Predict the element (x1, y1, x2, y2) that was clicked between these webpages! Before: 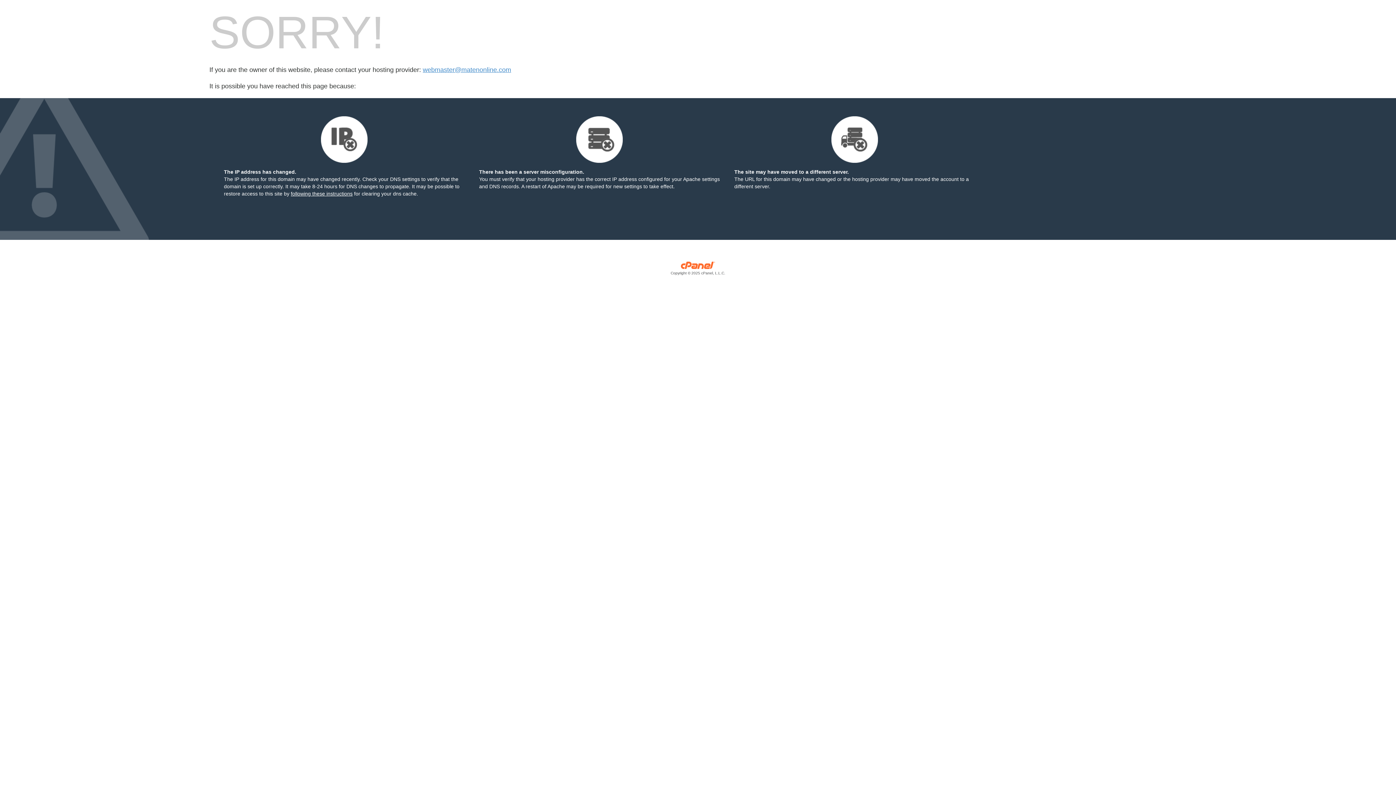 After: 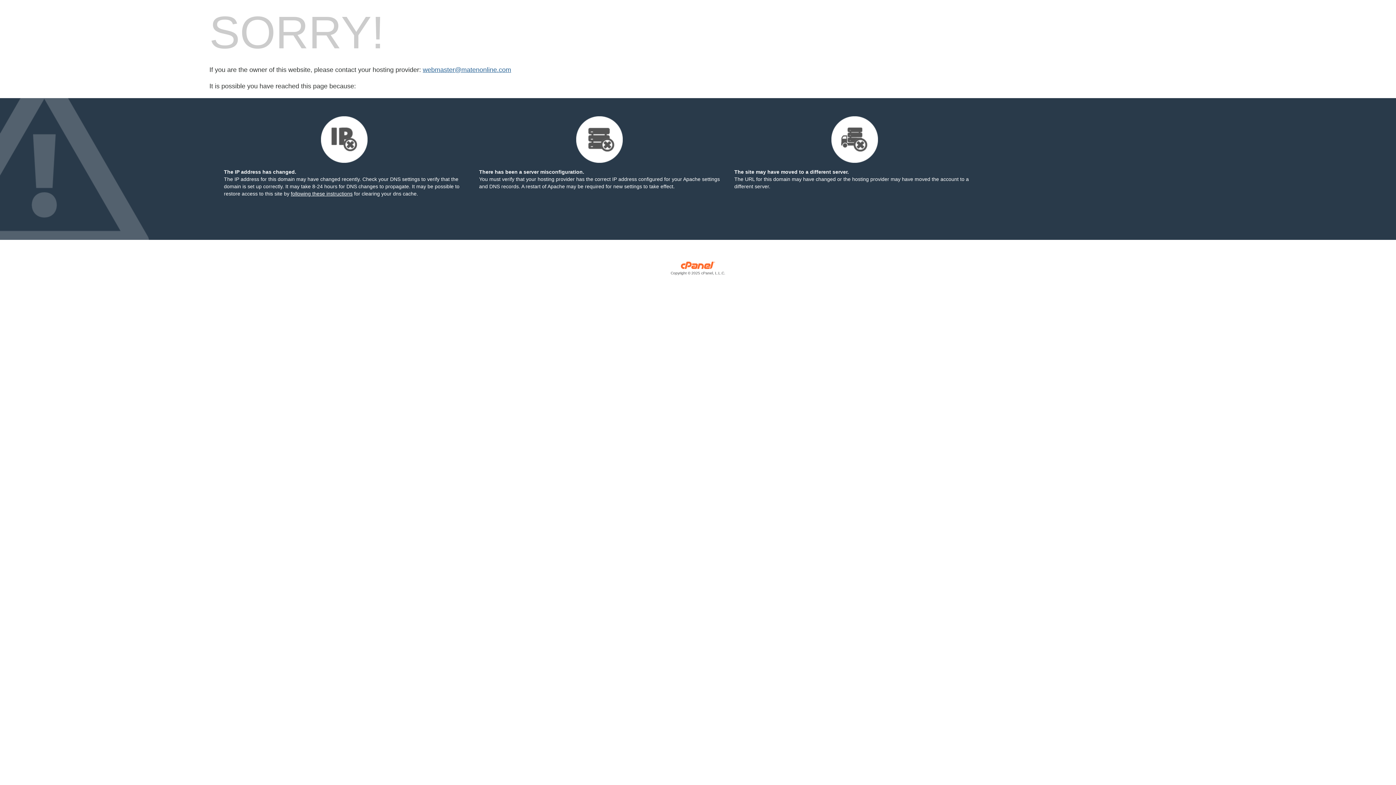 Action: label: webmaster@matenonline.com bbox: (422, 66, 511, 73)